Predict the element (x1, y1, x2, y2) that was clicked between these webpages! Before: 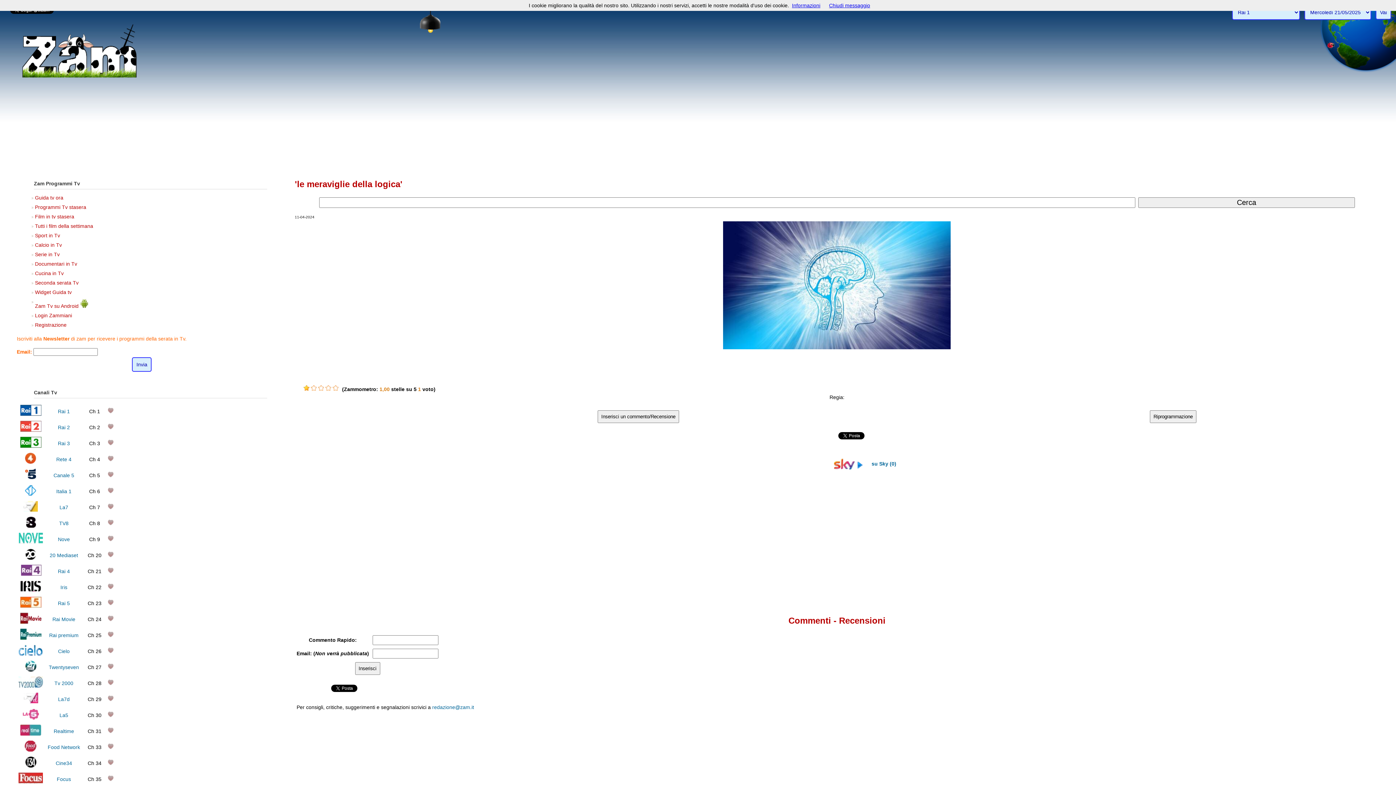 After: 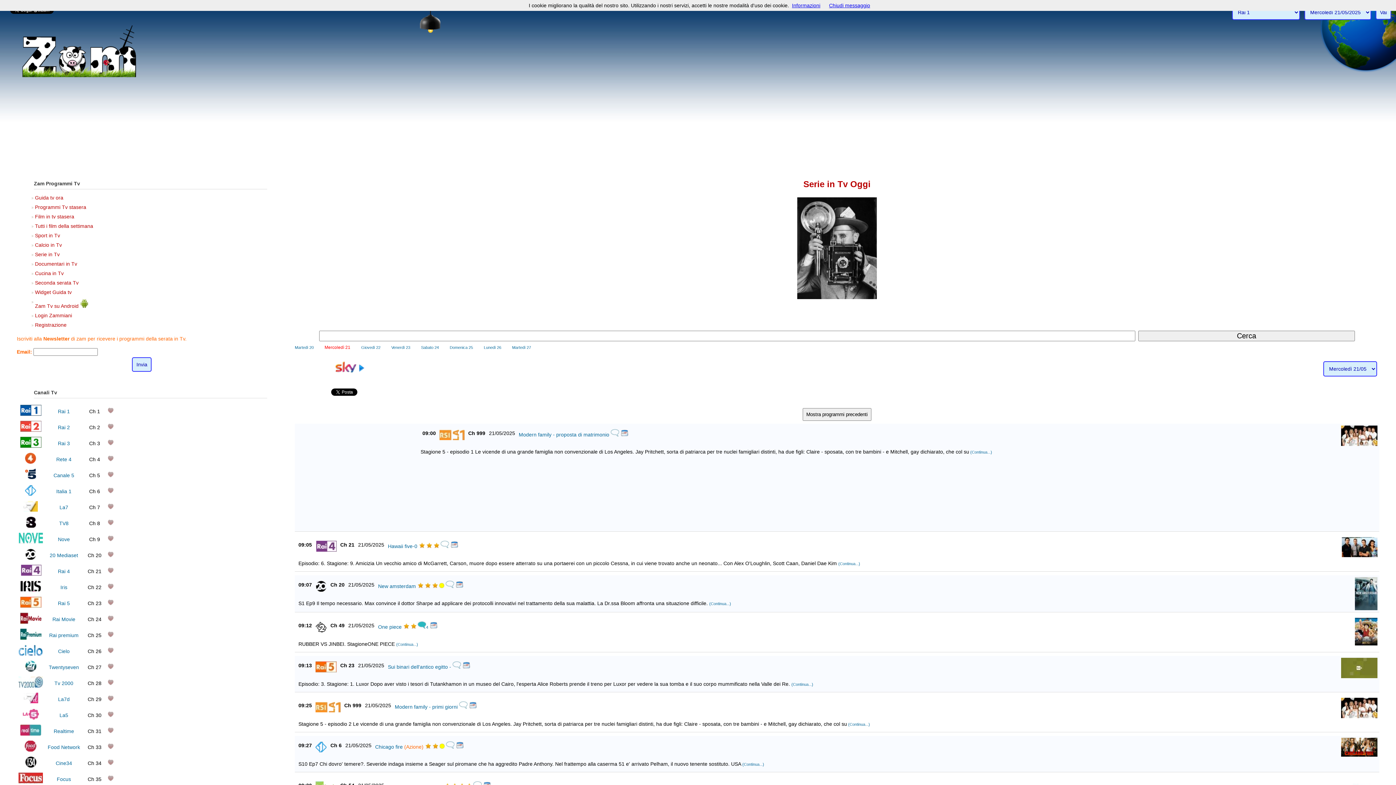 Action: bbox: (27, 249, 267, 259) label: Serie in Tv